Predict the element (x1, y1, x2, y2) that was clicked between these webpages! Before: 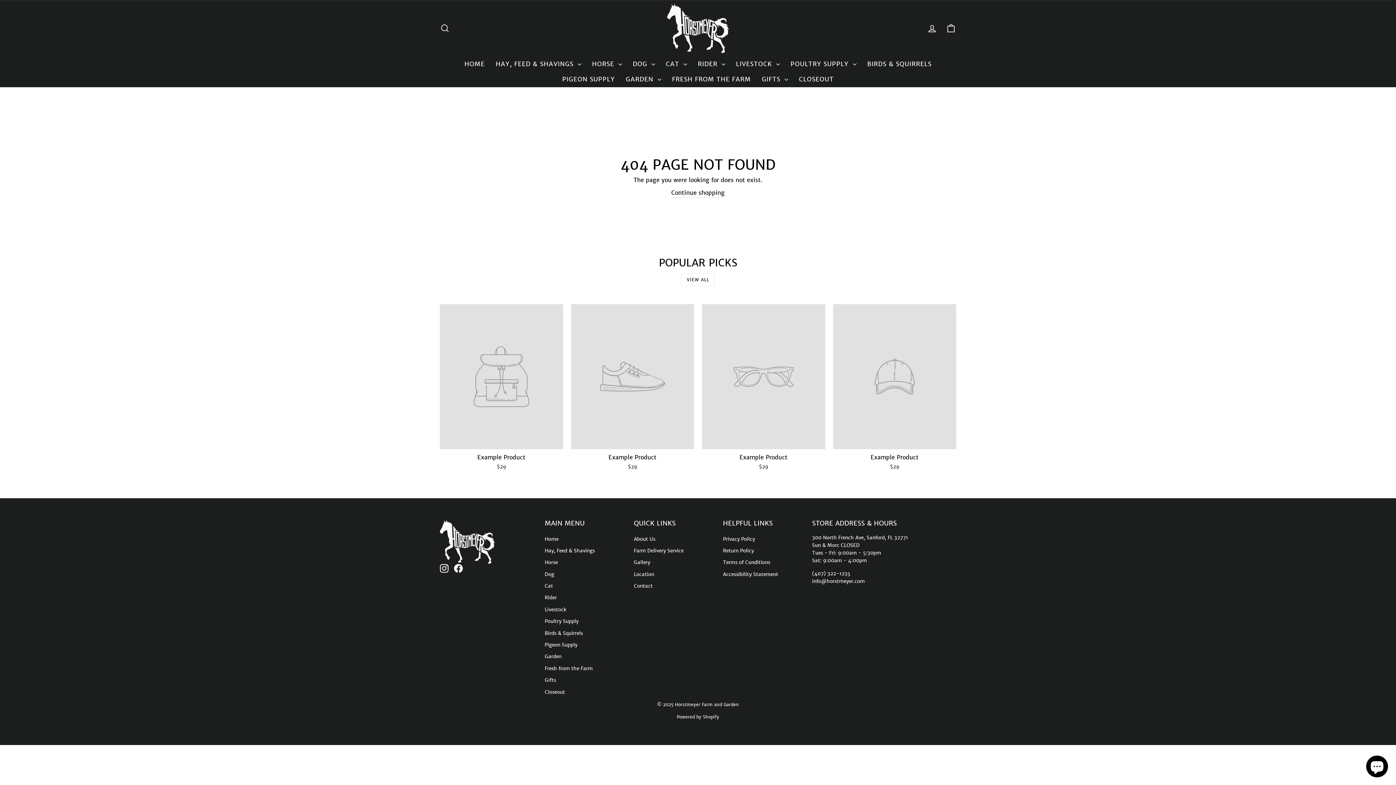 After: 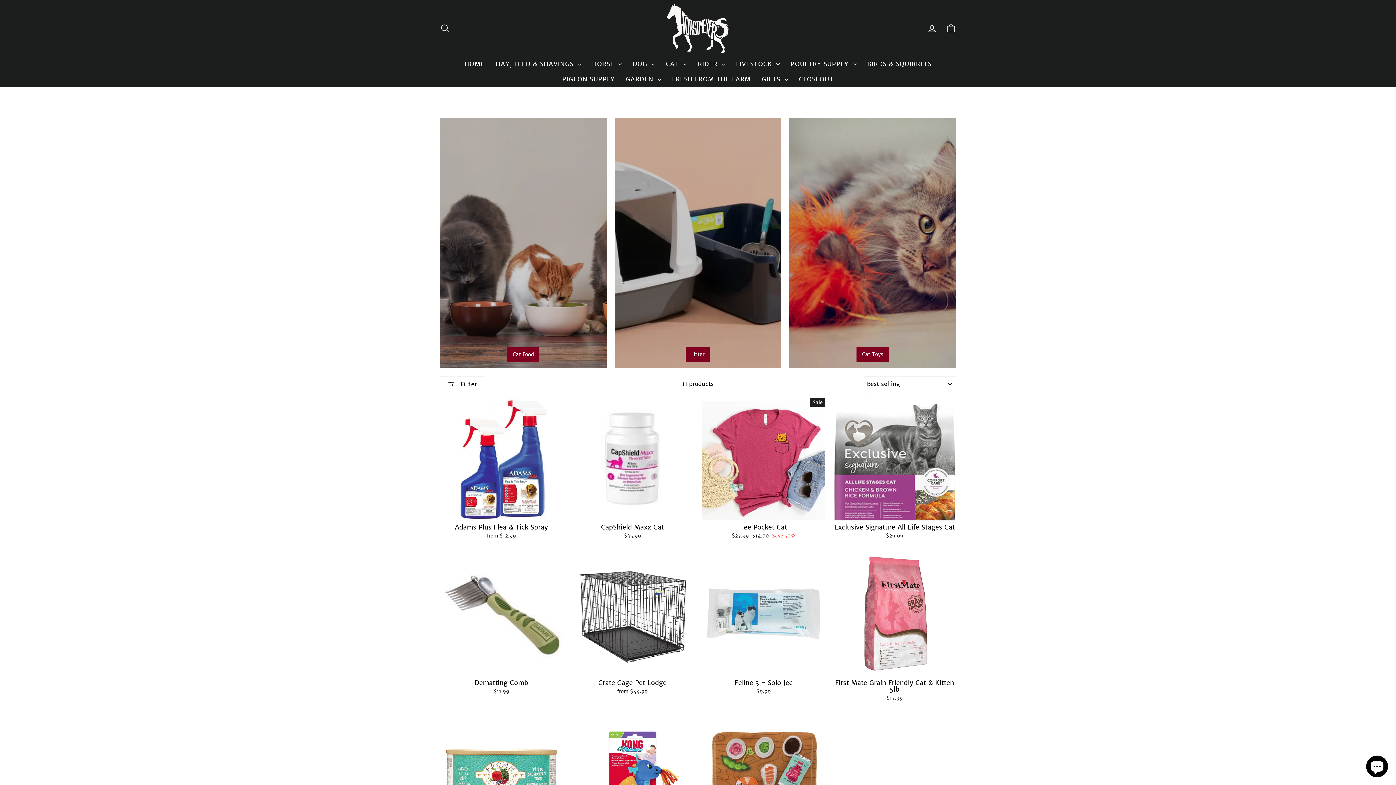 Action: bbox: (544, 581, 553, 591) label: Cat